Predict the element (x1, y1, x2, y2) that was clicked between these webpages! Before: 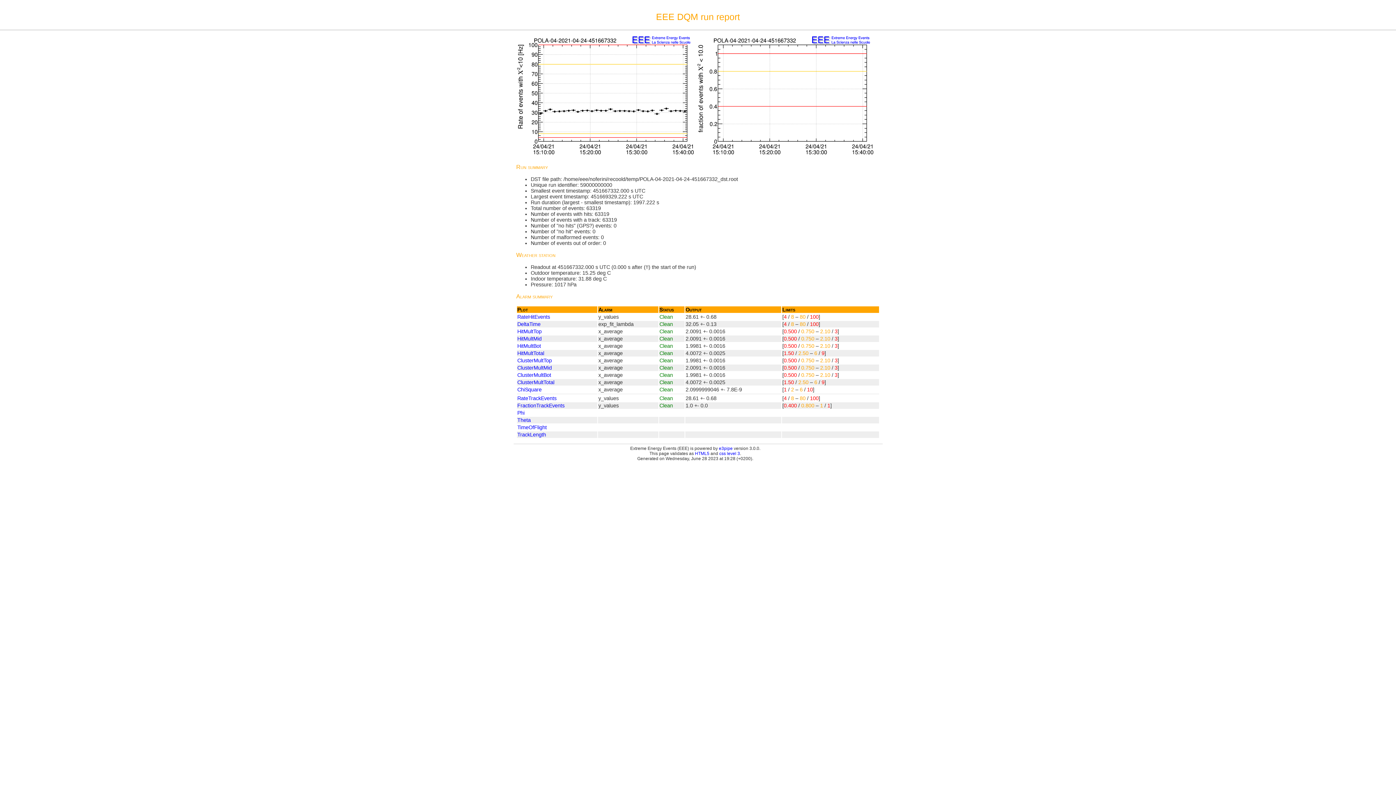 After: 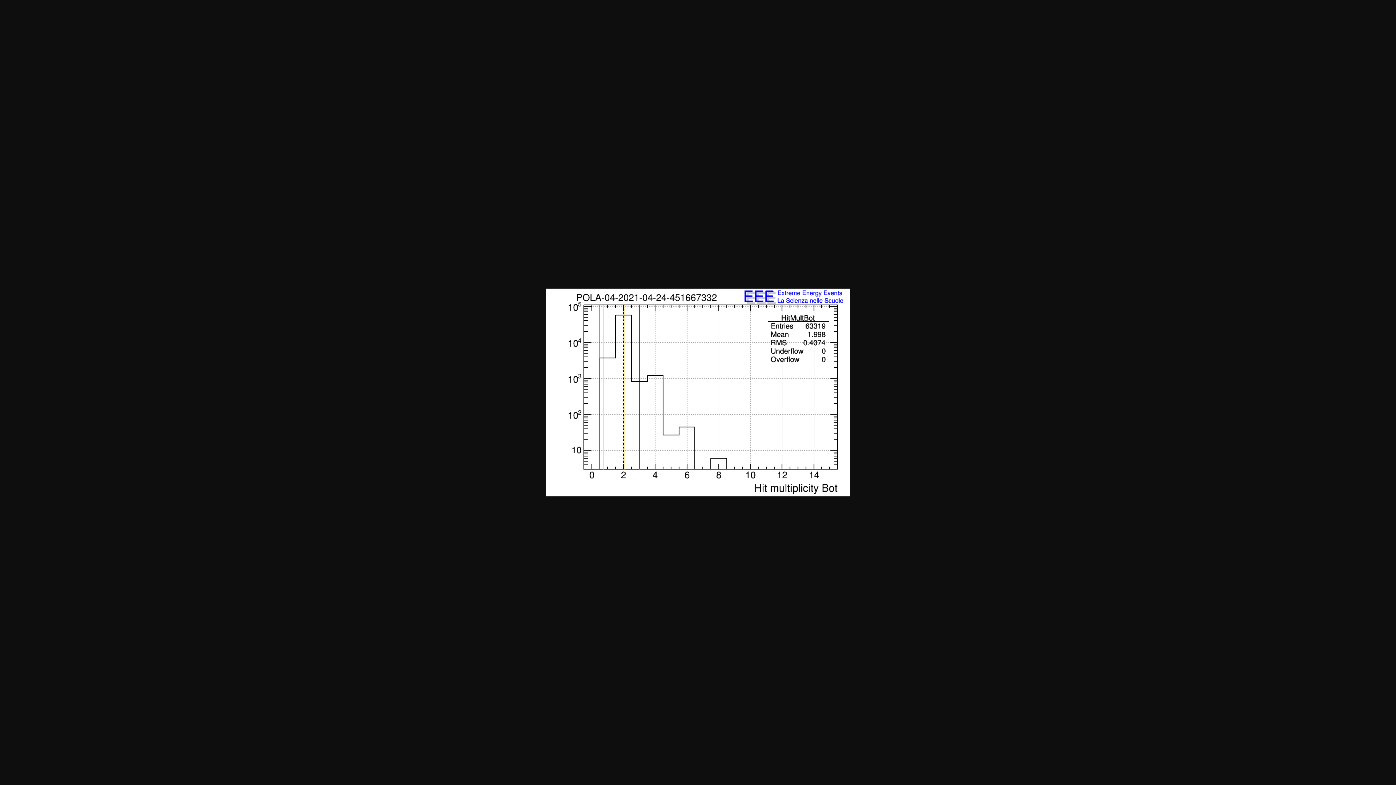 Action: bbox: (517, 343, 541, 348) label: HitMultBot